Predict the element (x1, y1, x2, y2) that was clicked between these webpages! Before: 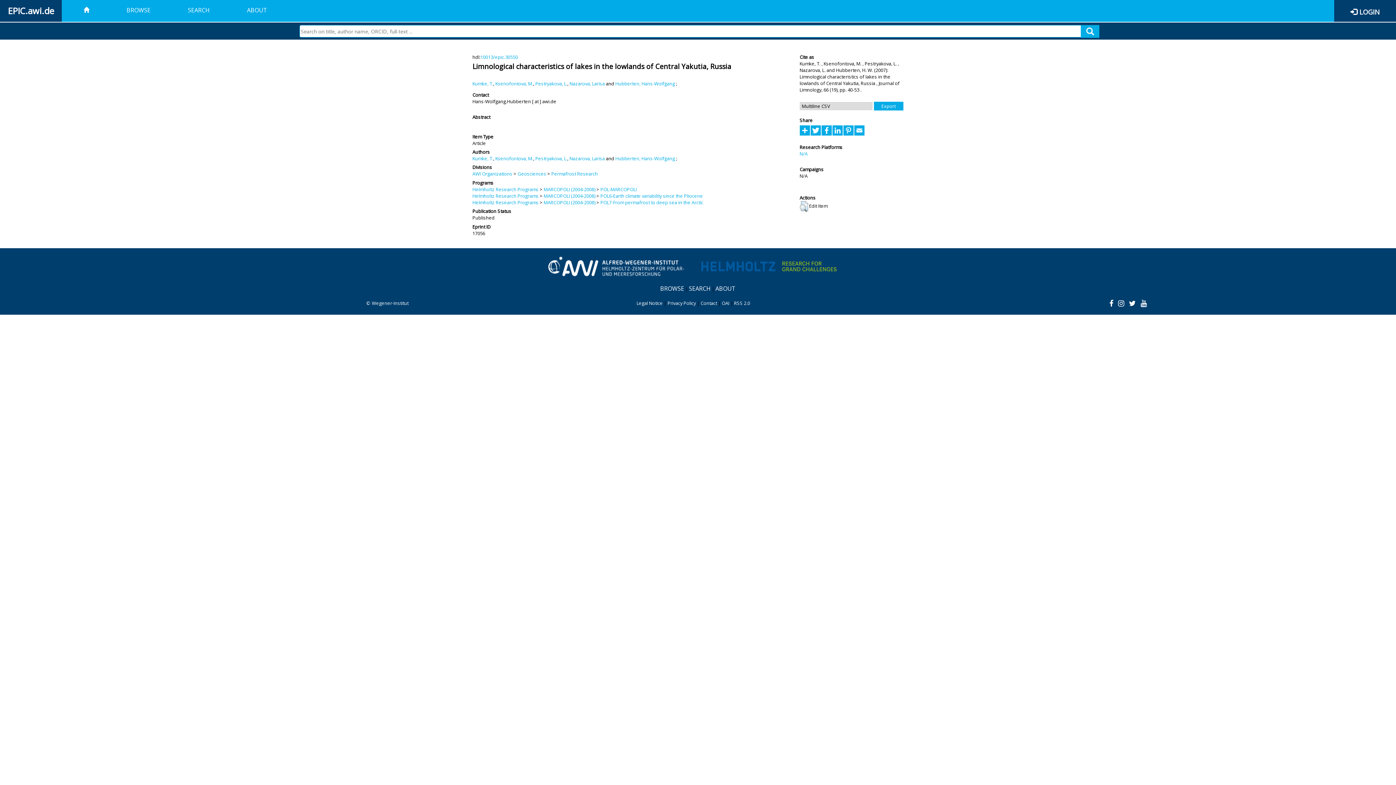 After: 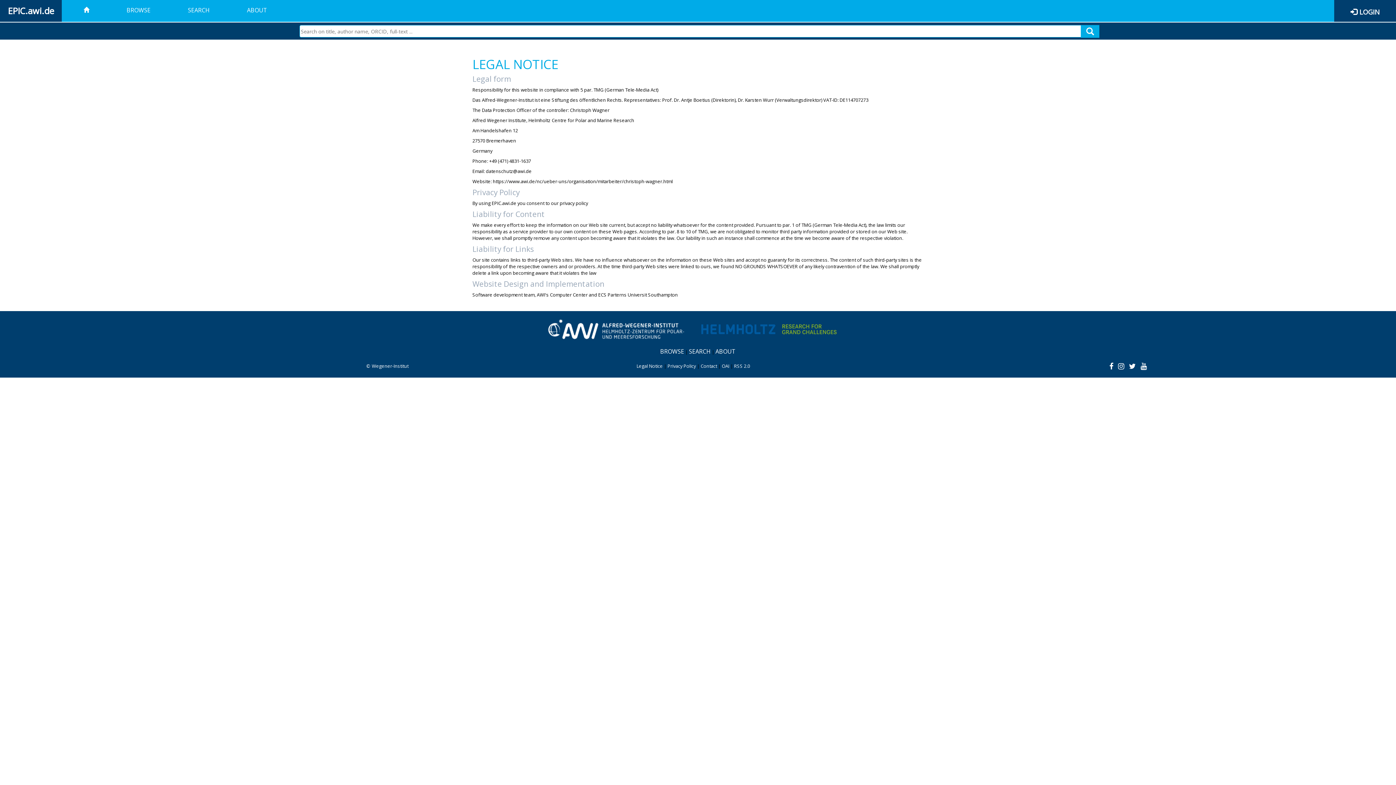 Action: bbox: (636, 300, 662, 306) label: Legal Notice